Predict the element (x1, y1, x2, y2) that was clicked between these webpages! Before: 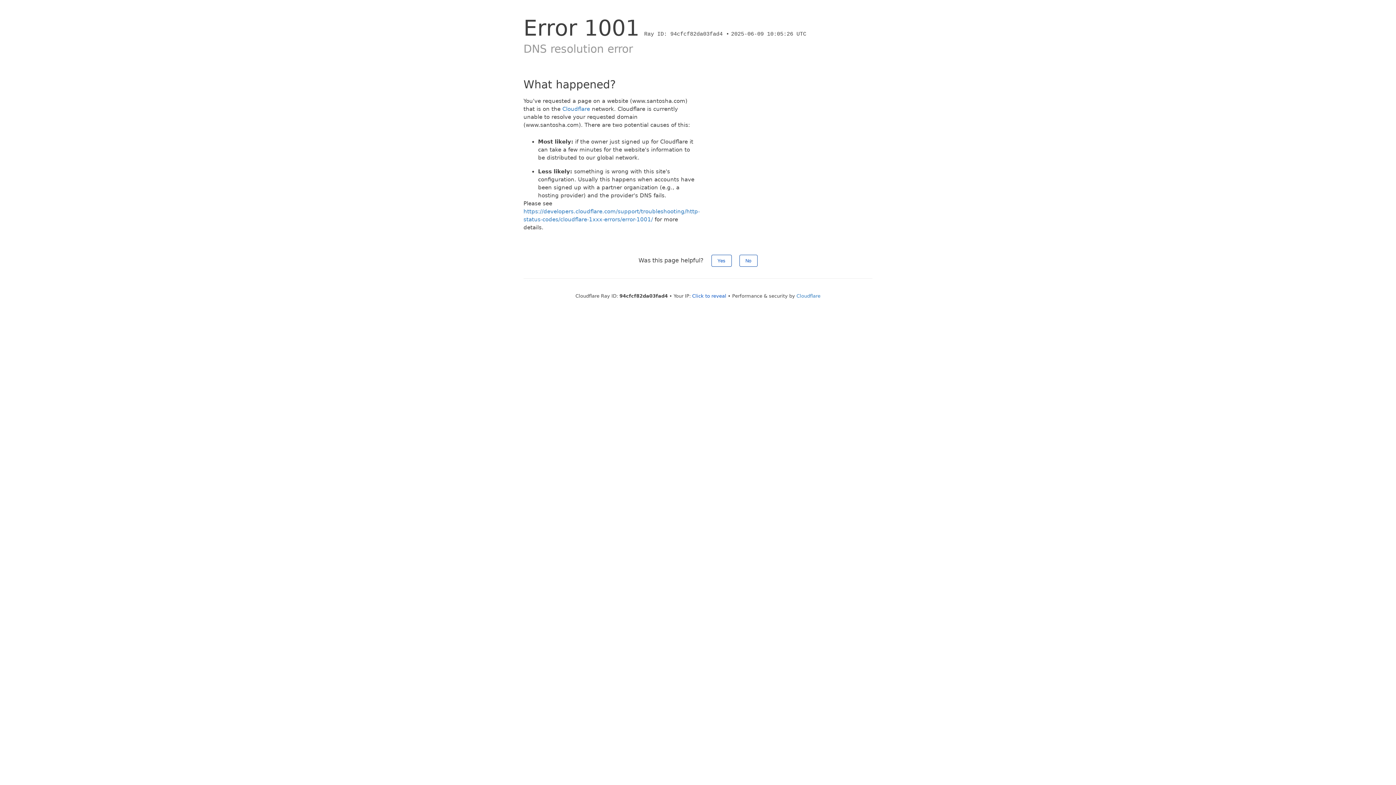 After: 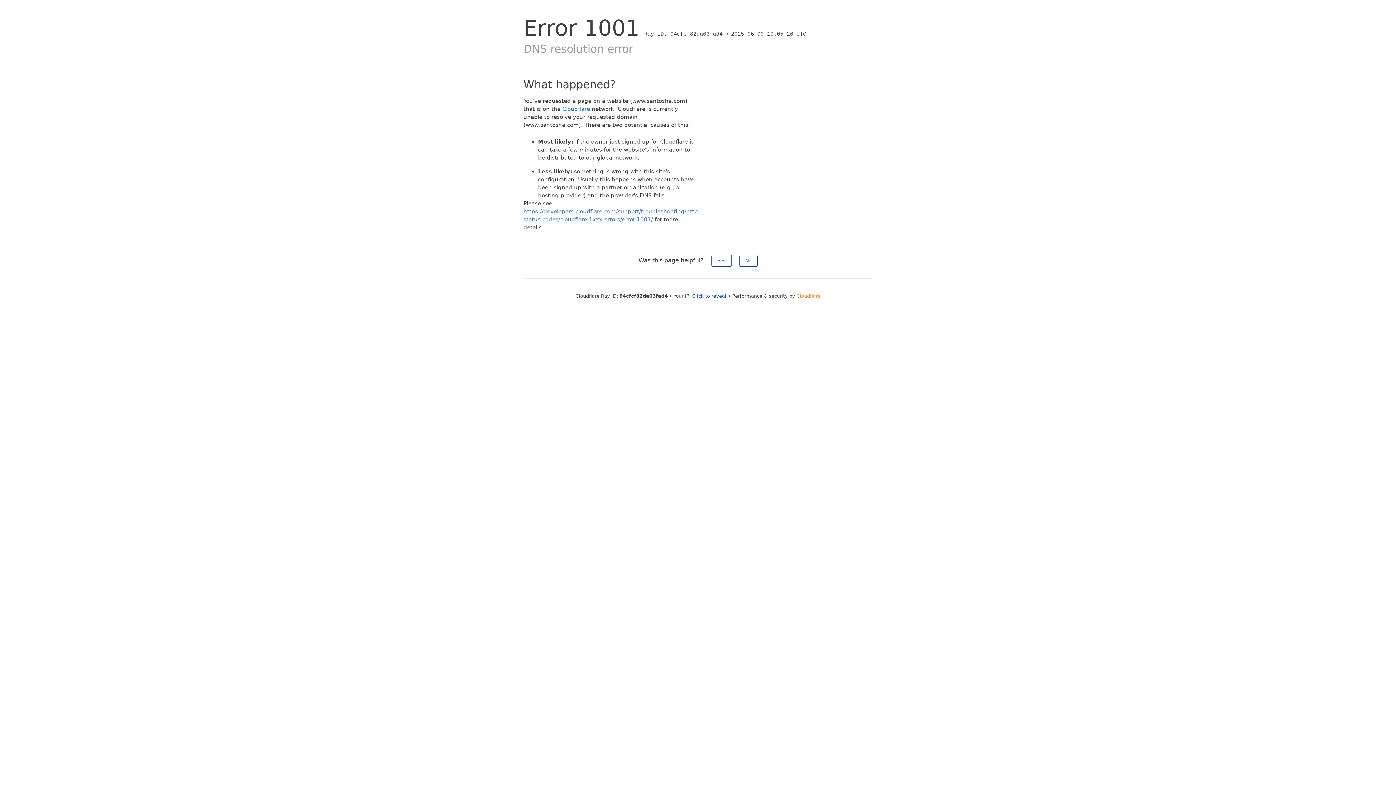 Action: label: Cloudflare bbox: (796, 293, 820, 298)